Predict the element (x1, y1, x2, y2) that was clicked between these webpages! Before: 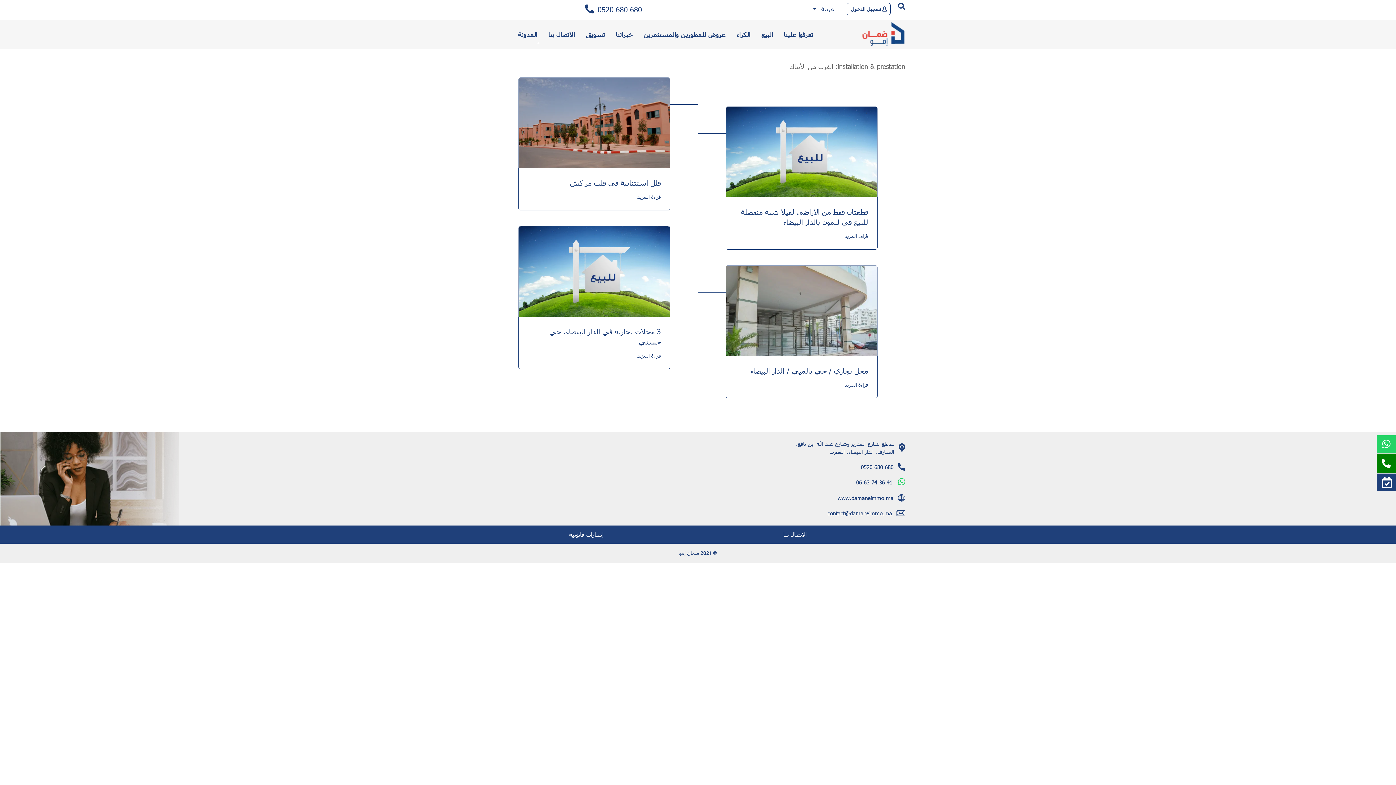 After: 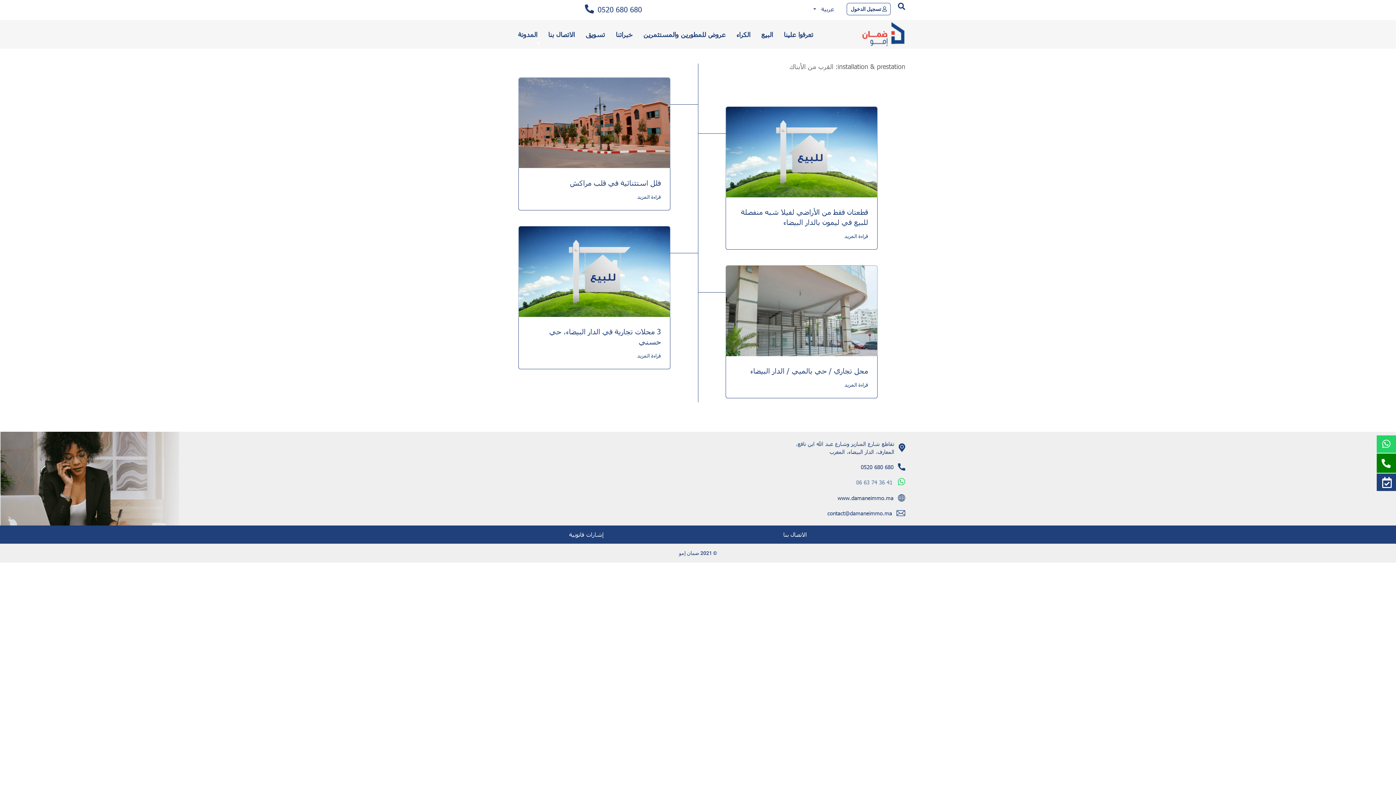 Action: bbox: (856, 478, 892, 486) label: 06 63 74 36 41